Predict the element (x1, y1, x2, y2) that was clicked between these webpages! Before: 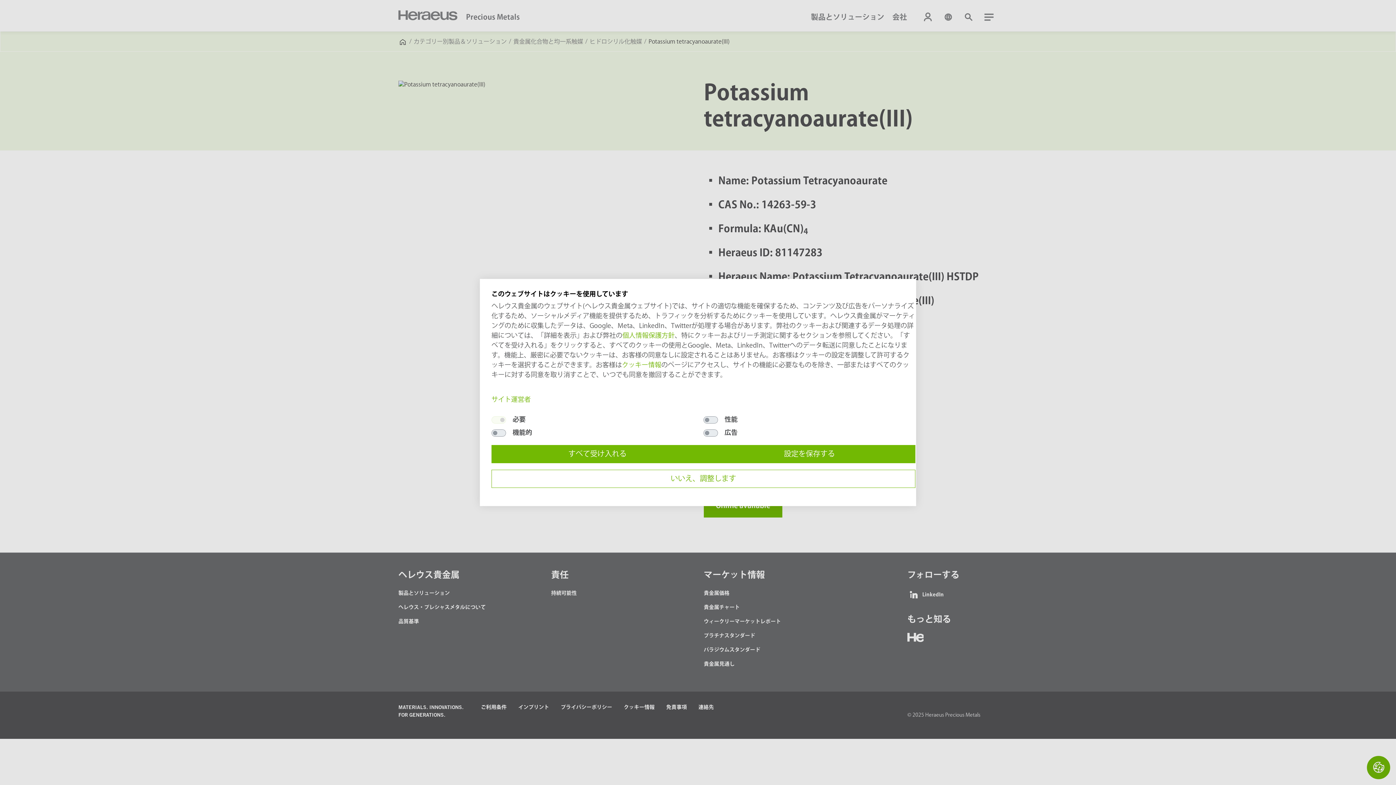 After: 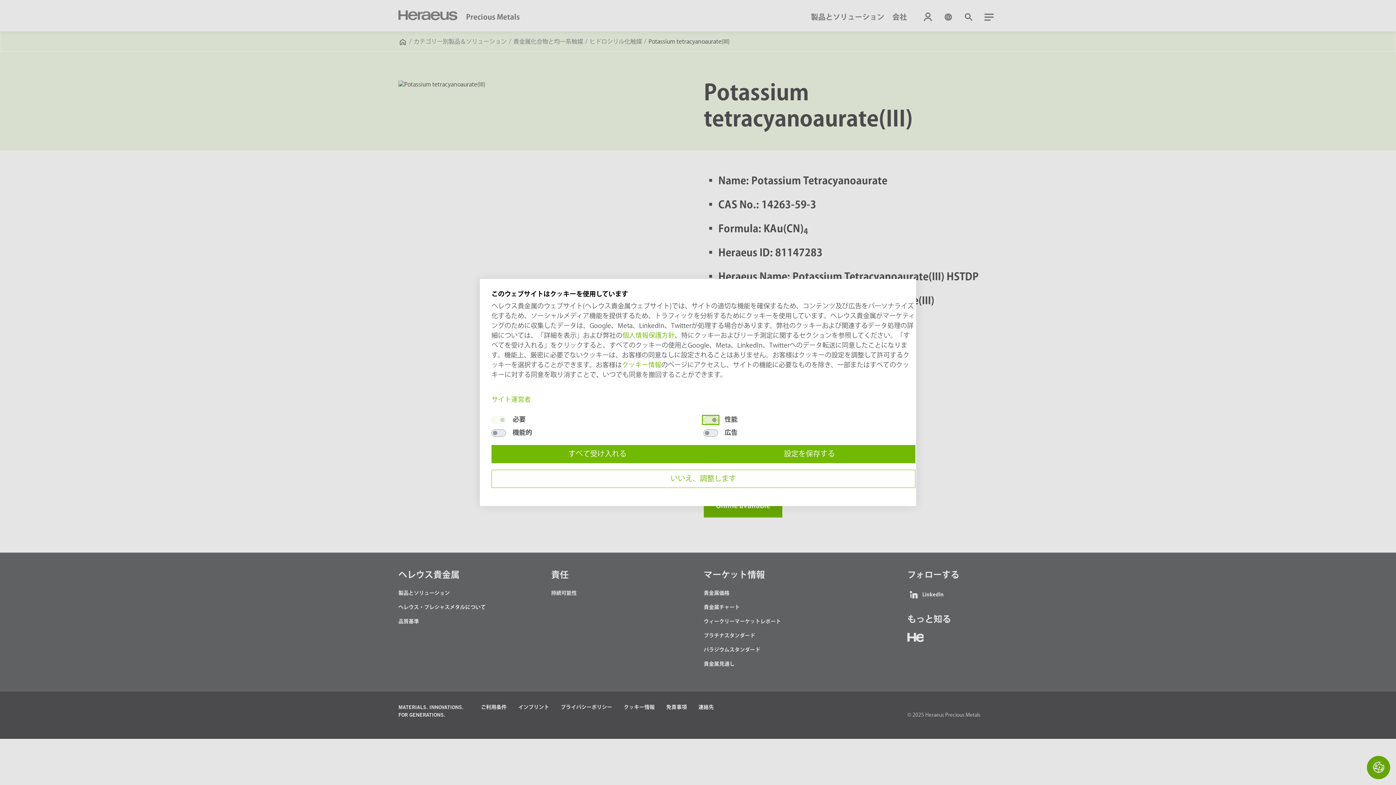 Action: label: 性能 bbox: (703, 416, 718, 423)